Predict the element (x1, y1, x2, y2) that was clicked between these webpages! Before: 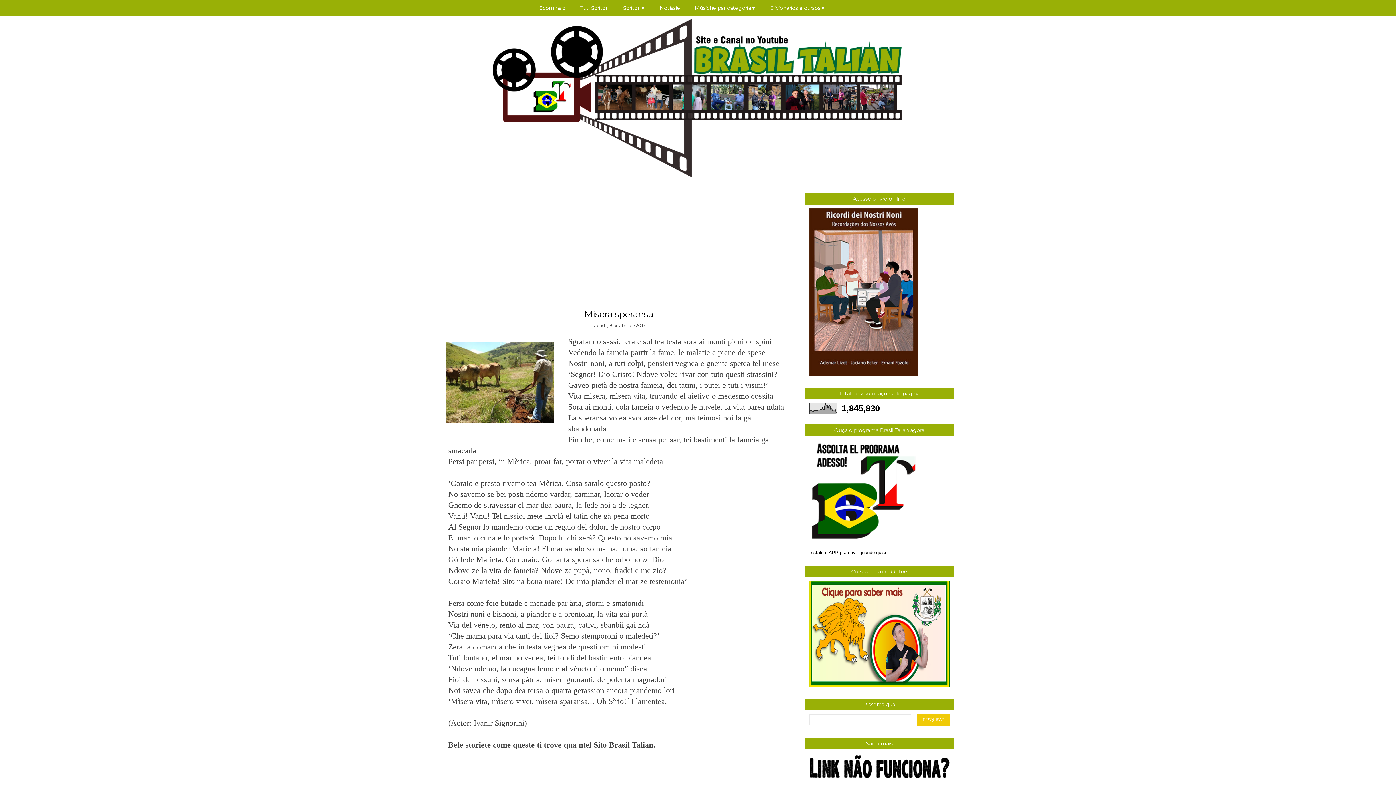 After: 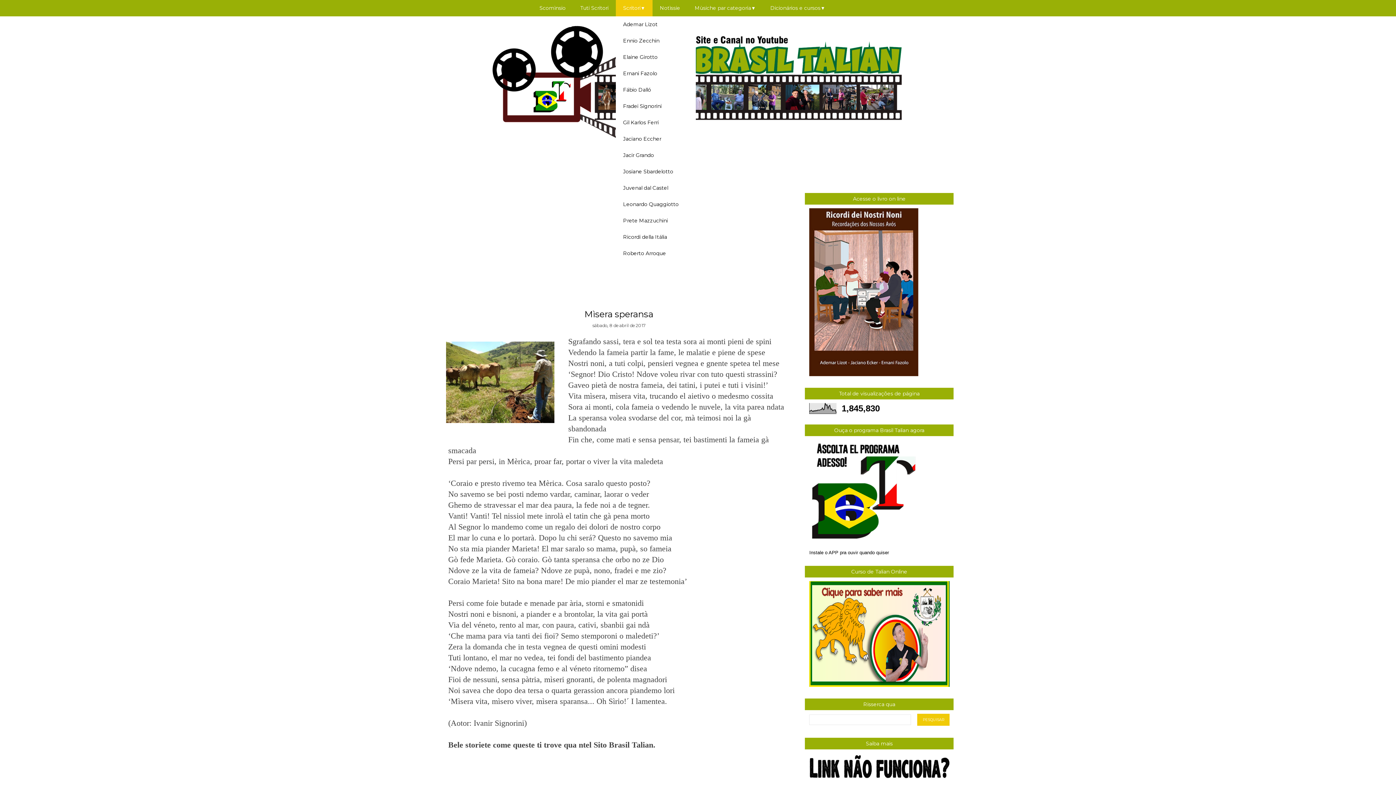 Action: bbox: (616, 0, 652, 16) label: Scritori▼